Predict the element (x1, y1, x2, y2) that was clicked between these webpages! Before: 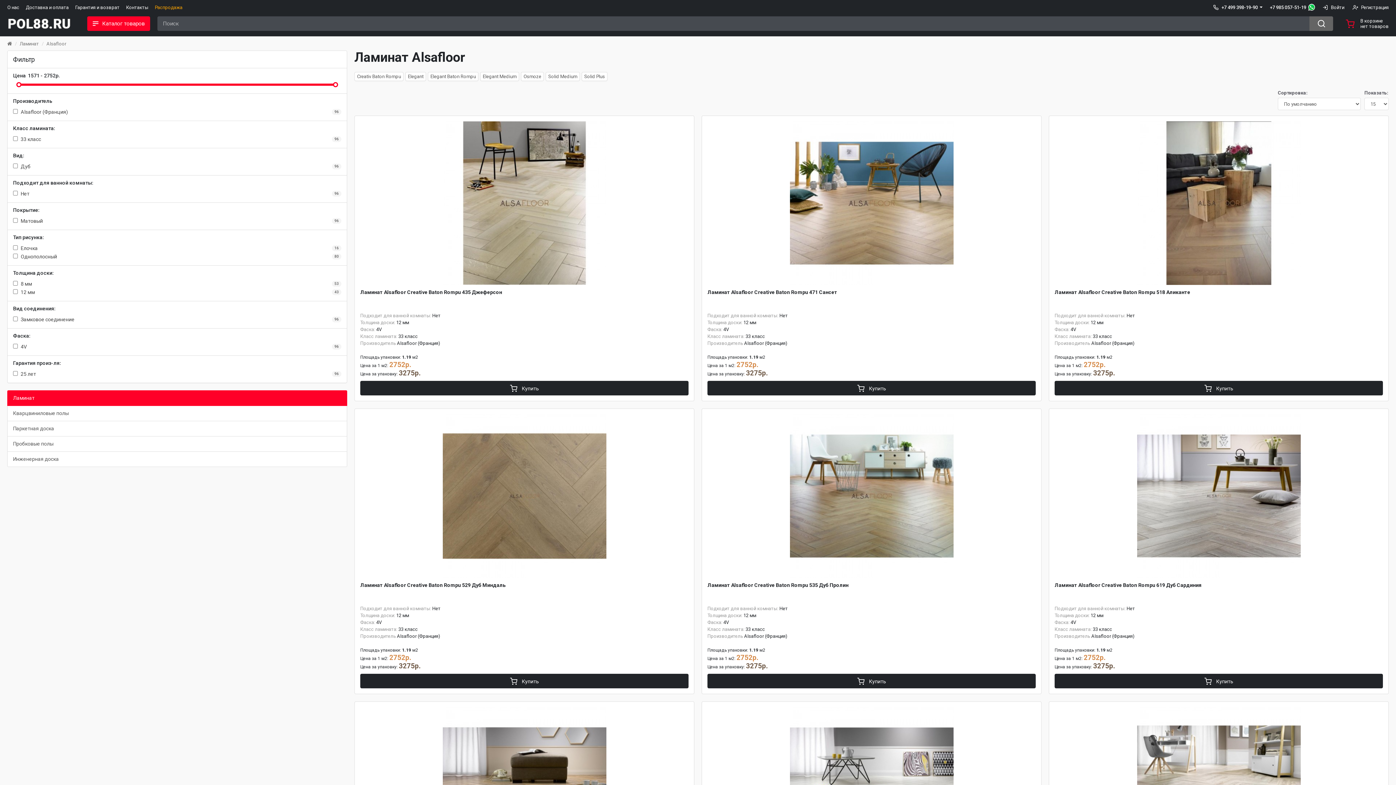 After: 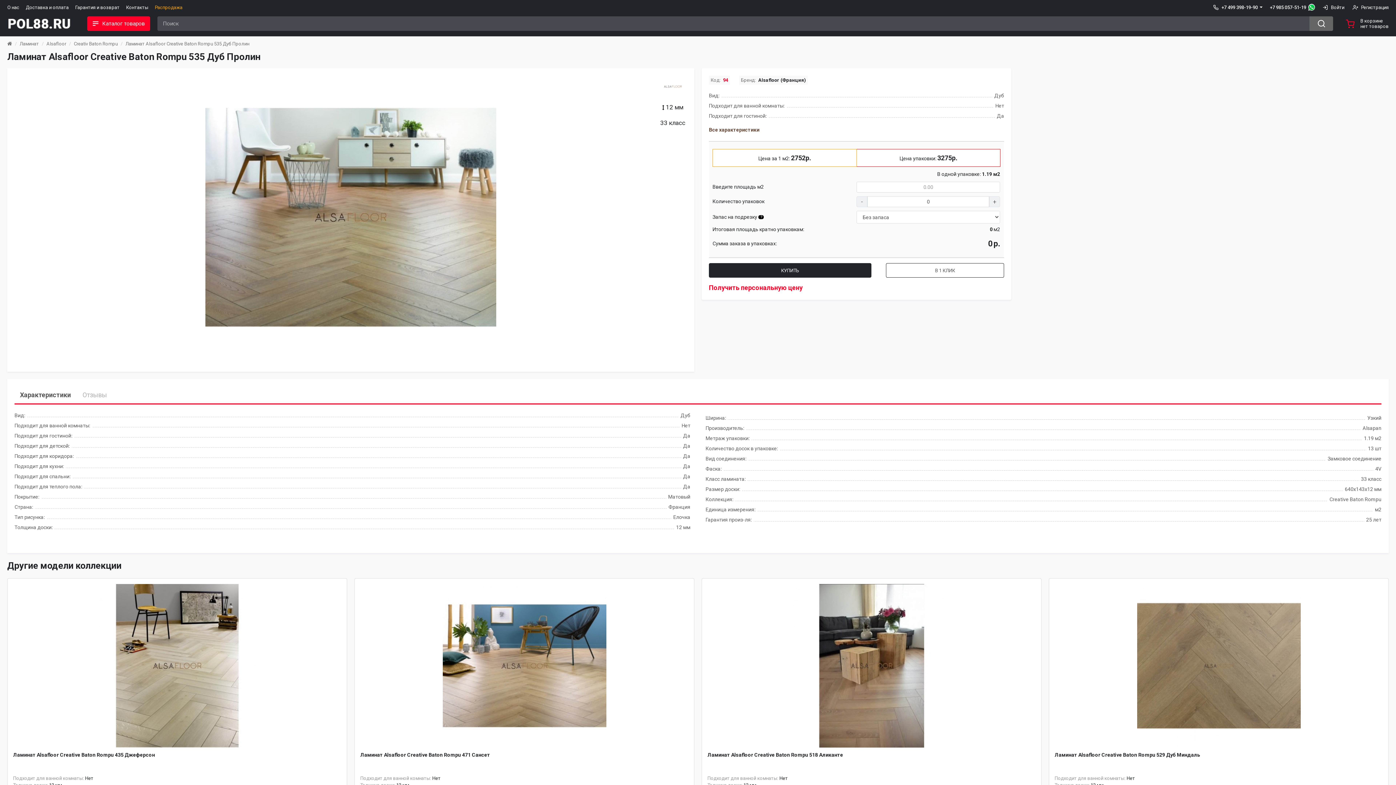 Action: bbox: (707, 582, 848, 588) label: Ламинат Alsafloor Creative Baton Rompu 535 Дуб Пролин